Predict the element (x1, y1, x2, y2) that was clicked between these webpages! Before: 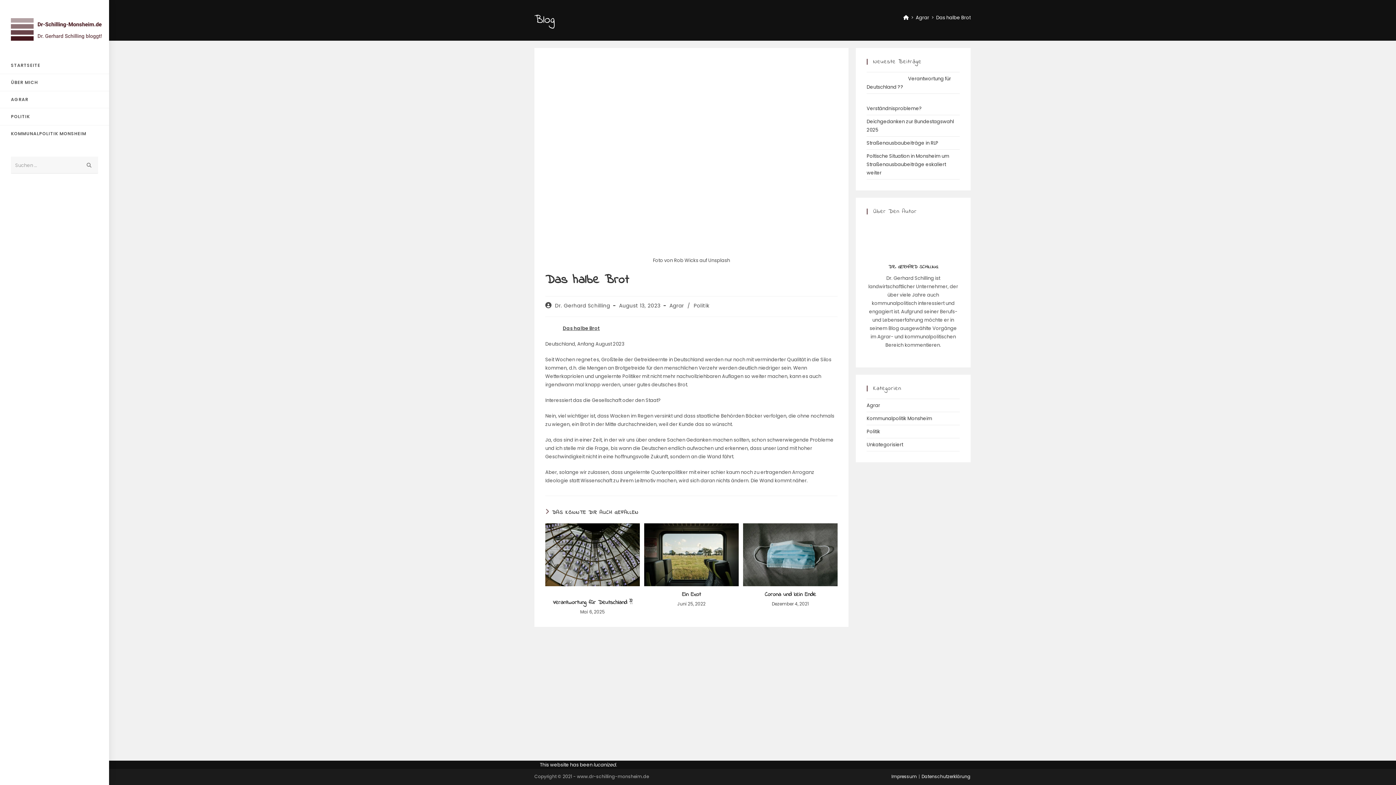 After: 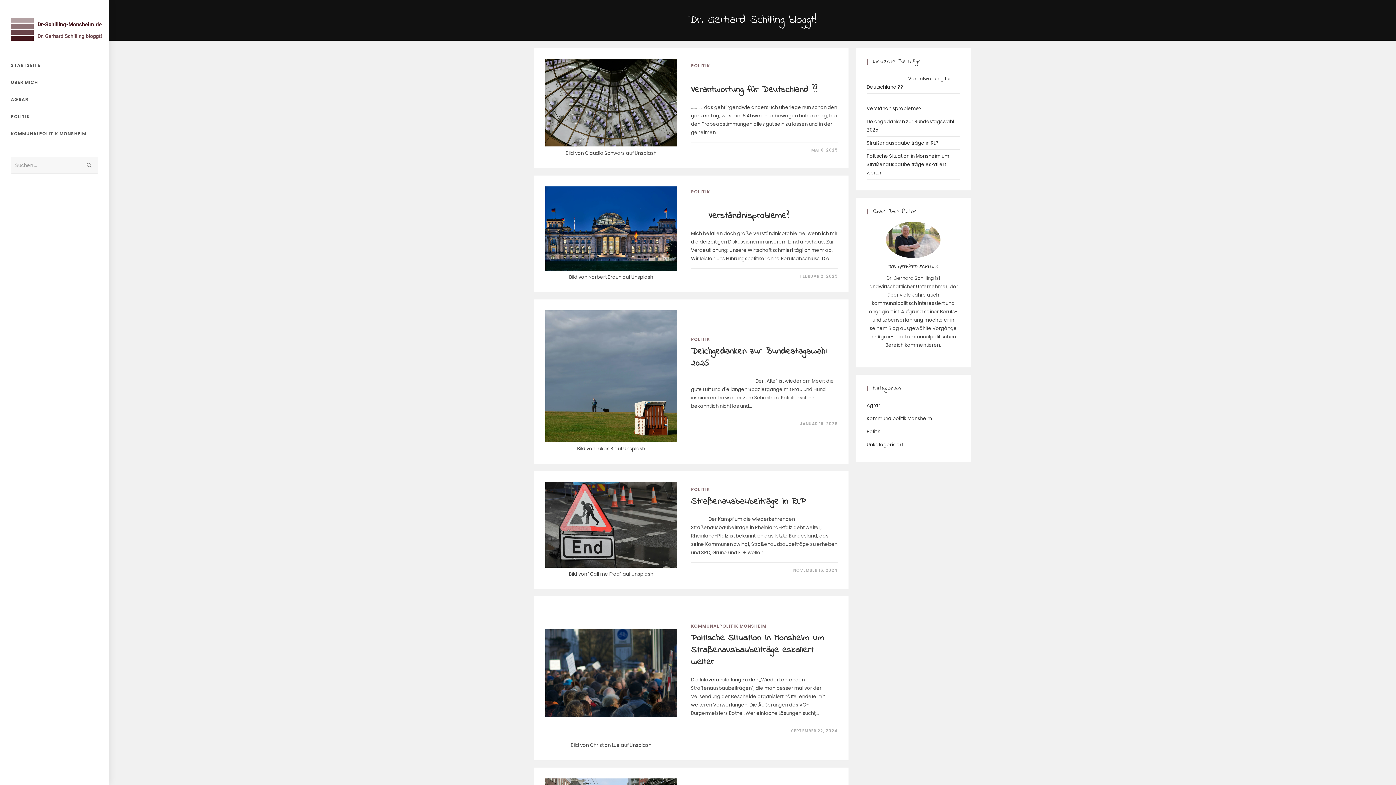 Action: bbox: (10, 25, 101, 32)